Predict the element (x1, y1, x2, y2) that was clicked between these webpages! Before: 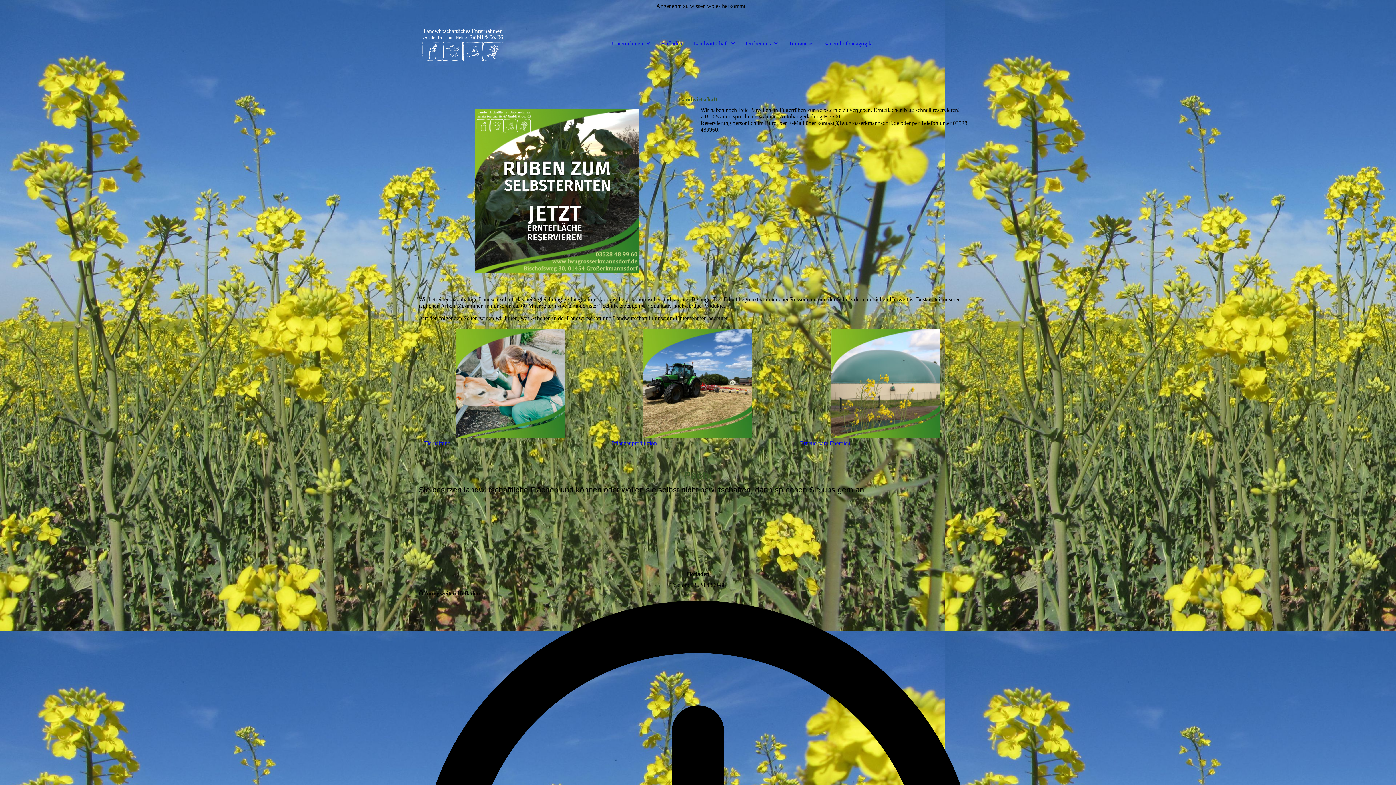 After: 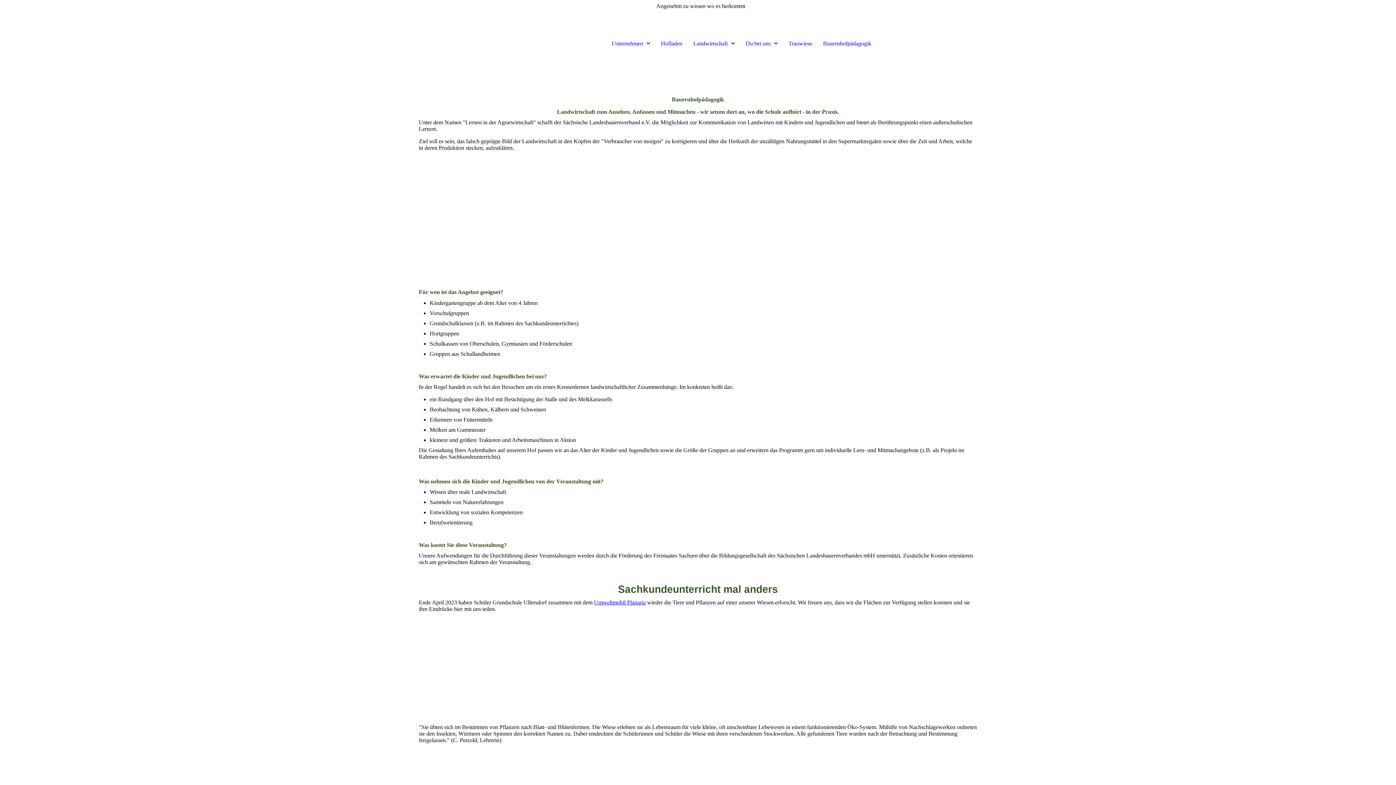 Action: label: Bauernhofpädagogik bbox: (819, 36, 875, 50)